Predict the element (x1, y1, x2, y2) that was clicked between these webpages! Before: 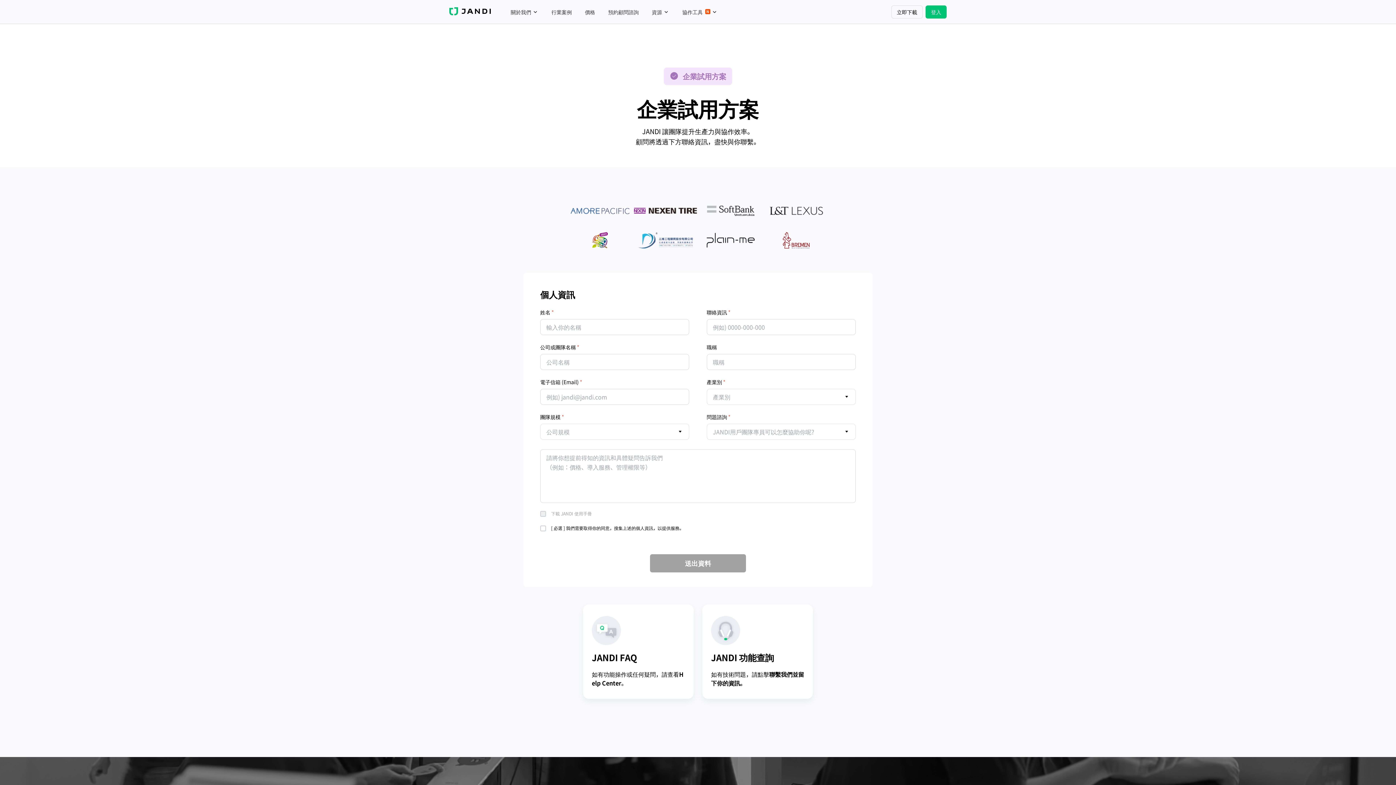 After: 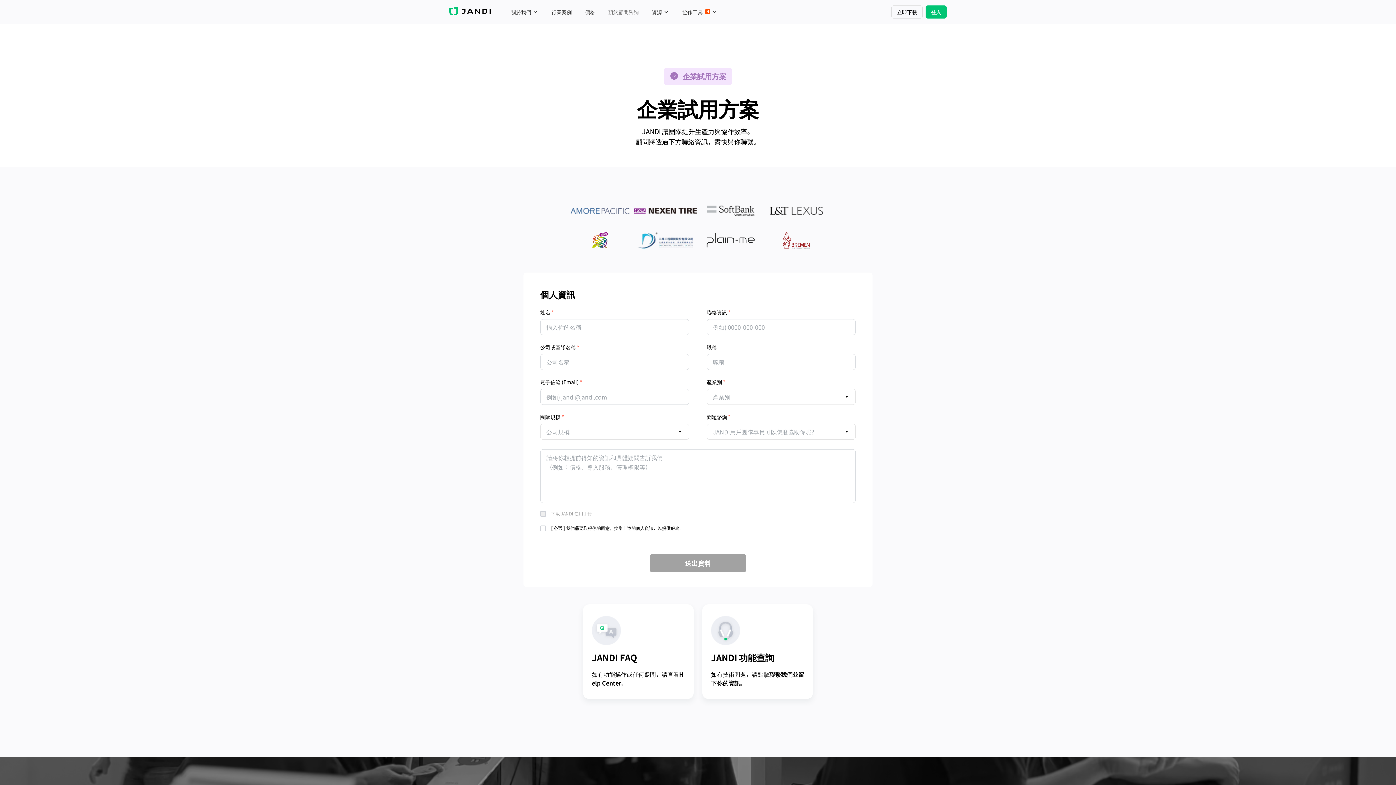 Action: label: 預約顧問諮詢 bbox: (603, 5, 644, 18)